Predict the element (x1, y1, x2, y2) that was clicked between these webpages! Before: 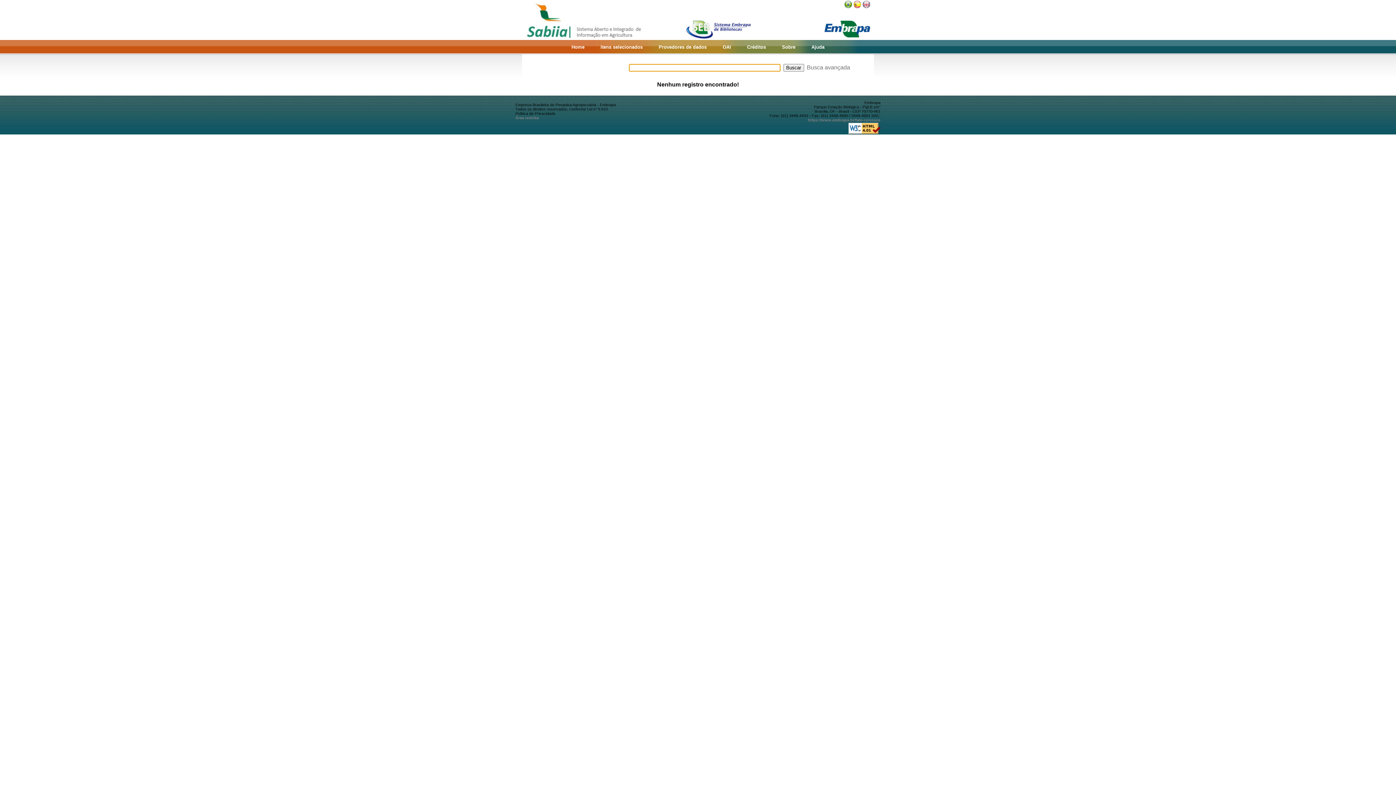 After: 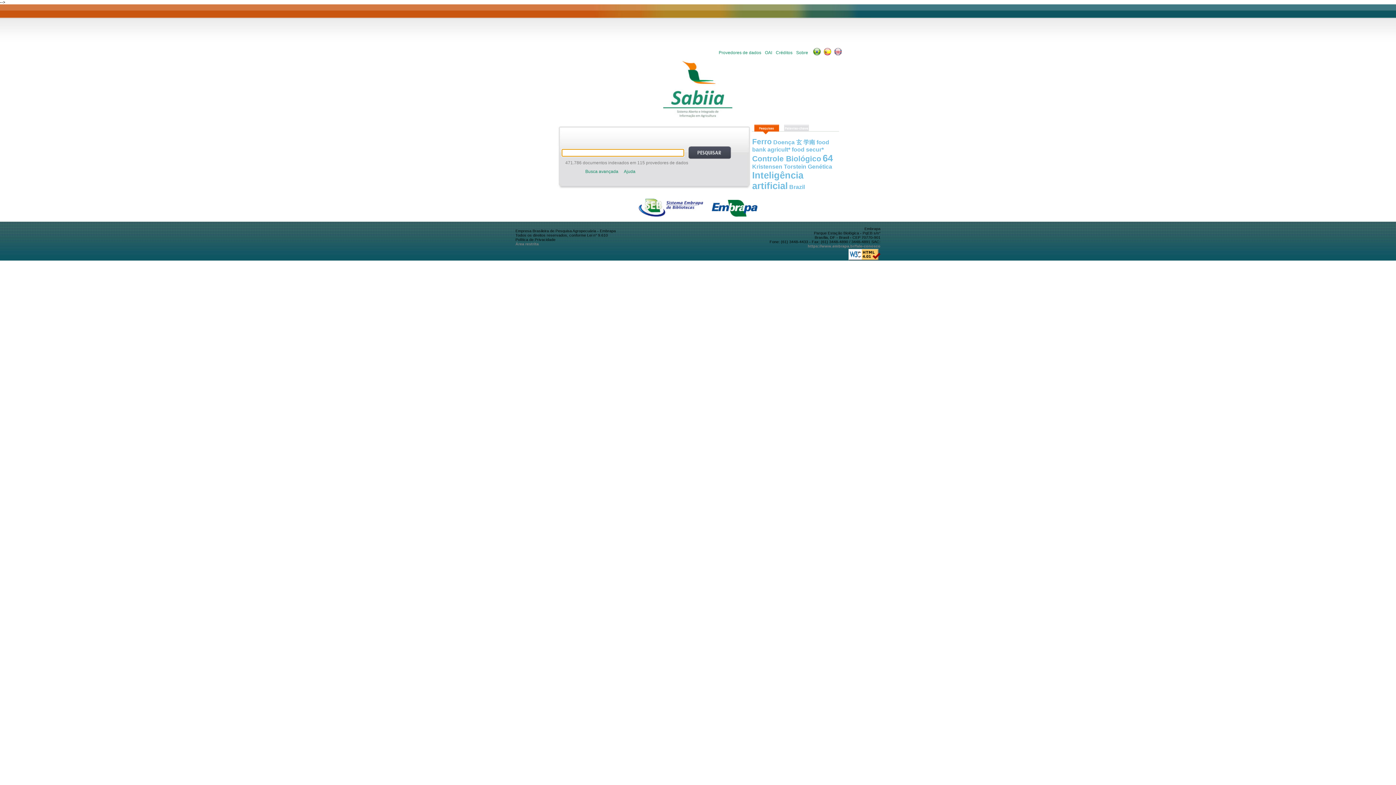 Action: bbox: (844, 3, 852, 9)